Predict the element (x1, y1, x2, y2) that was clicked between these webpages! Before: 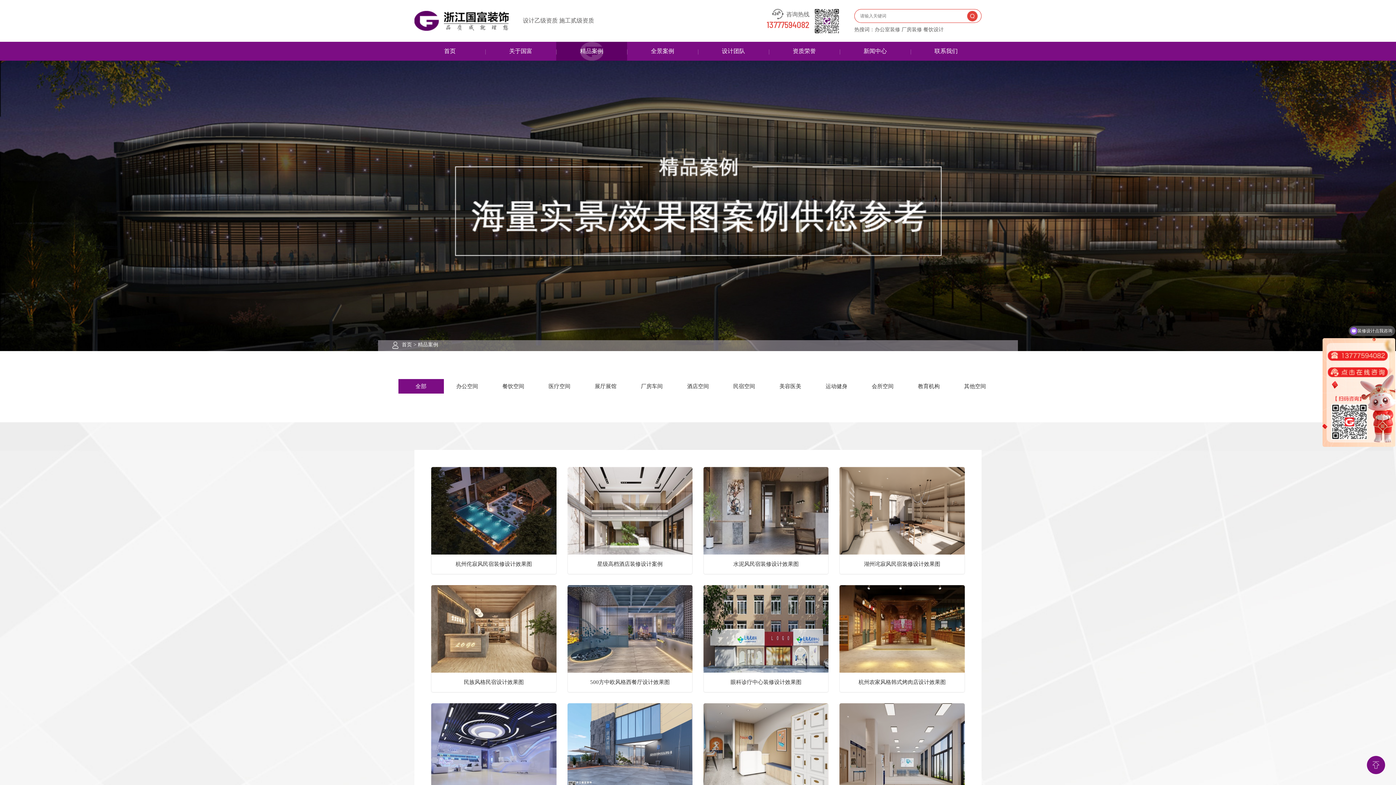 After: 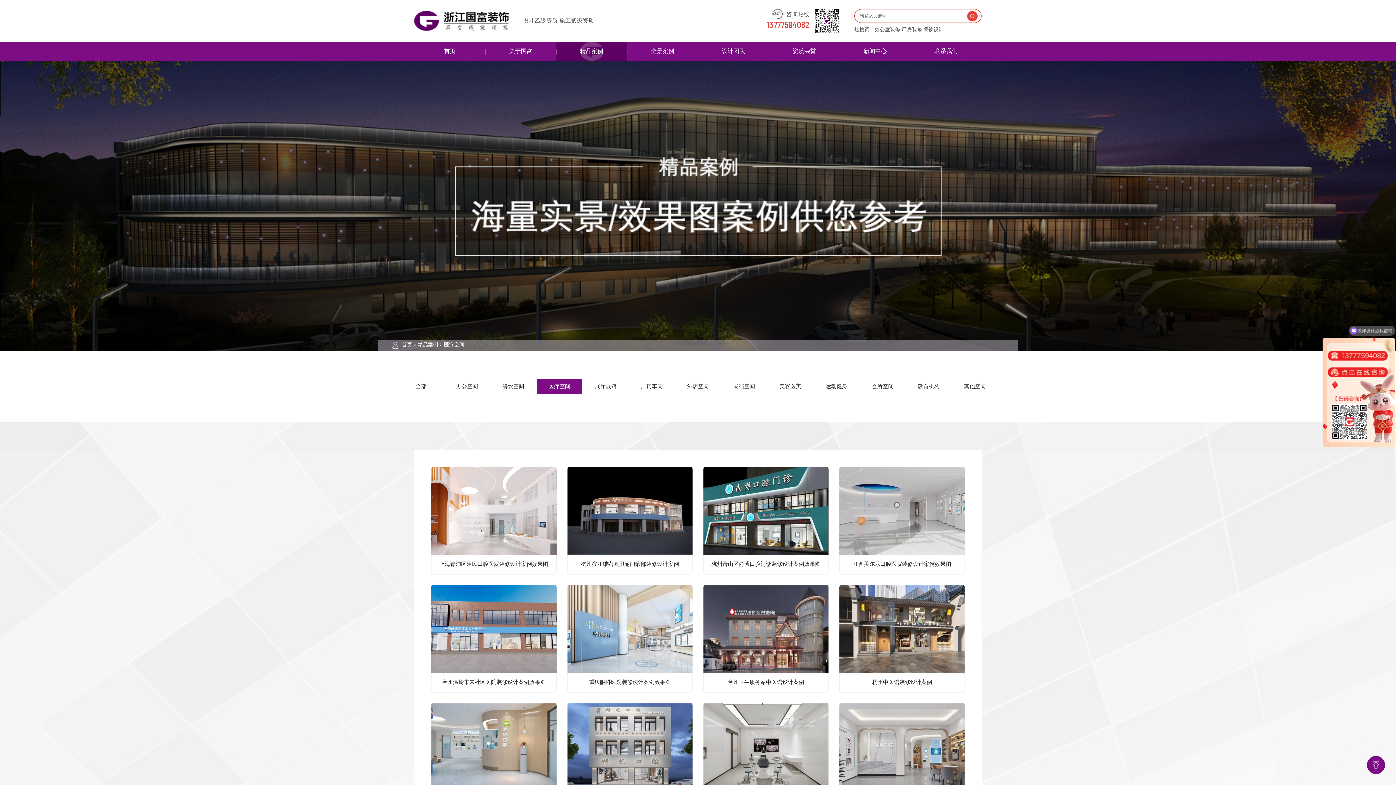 Action: bbox: (536, 379, 582, 393) label: 医疗空间